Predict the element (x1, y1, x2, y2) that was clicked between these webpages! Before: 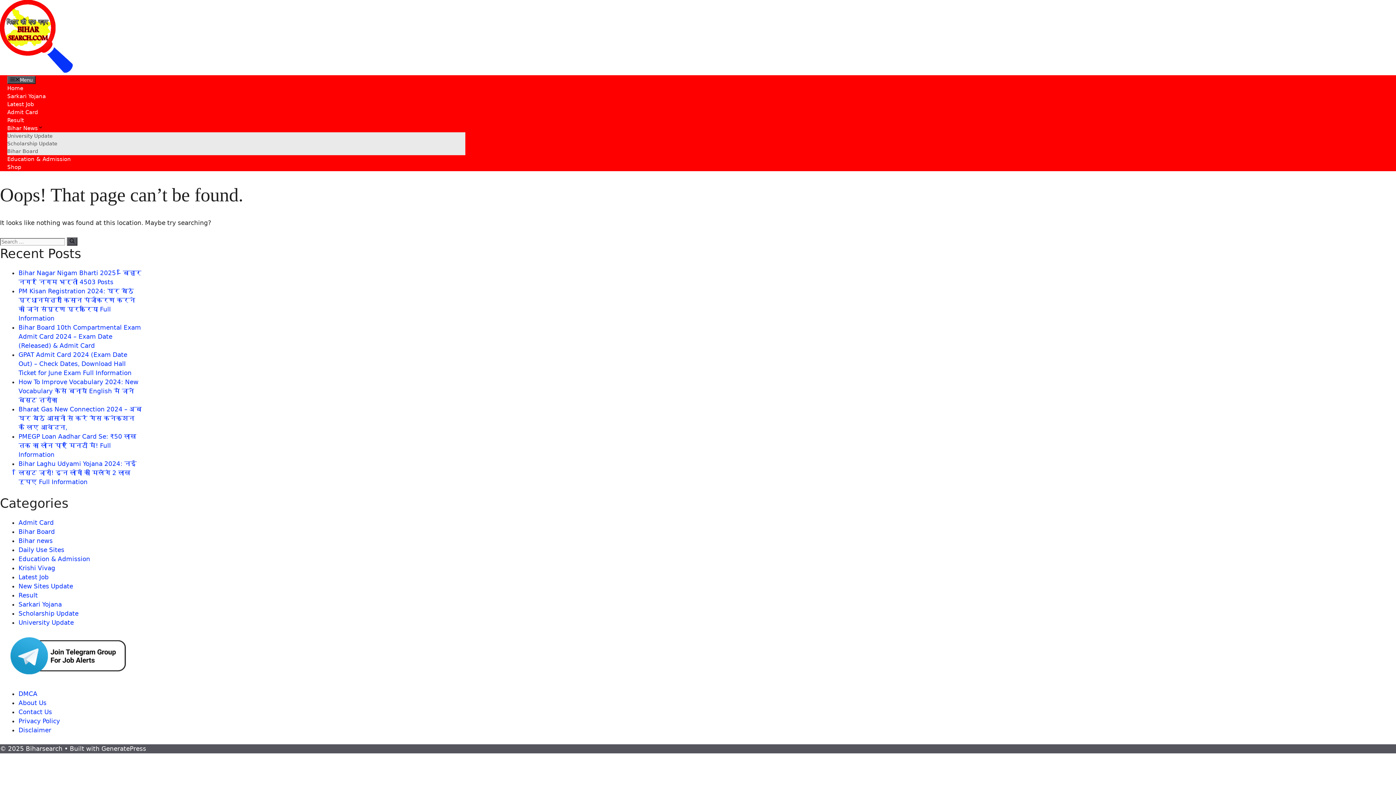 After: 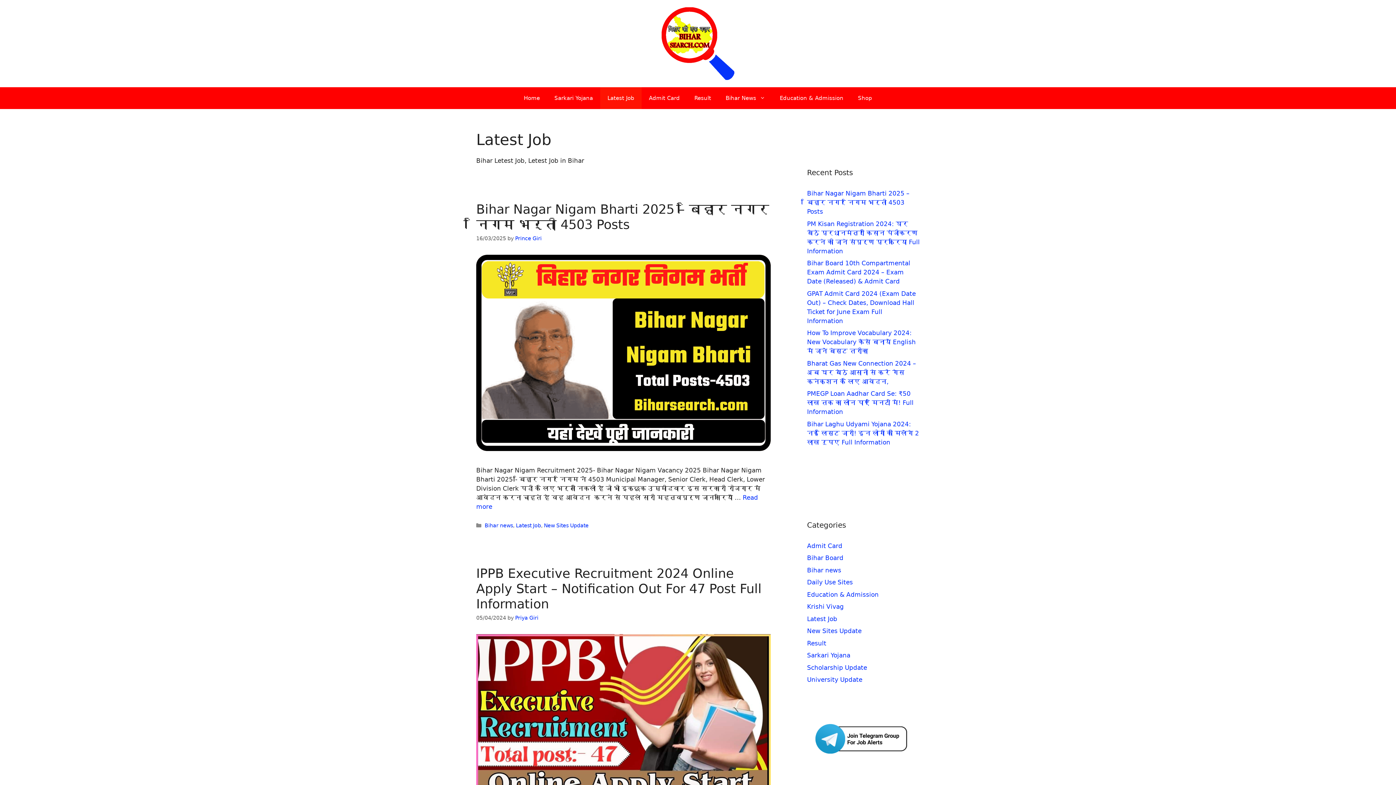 Action: bbox: (7, 100, 465, 108) label: Latest Job